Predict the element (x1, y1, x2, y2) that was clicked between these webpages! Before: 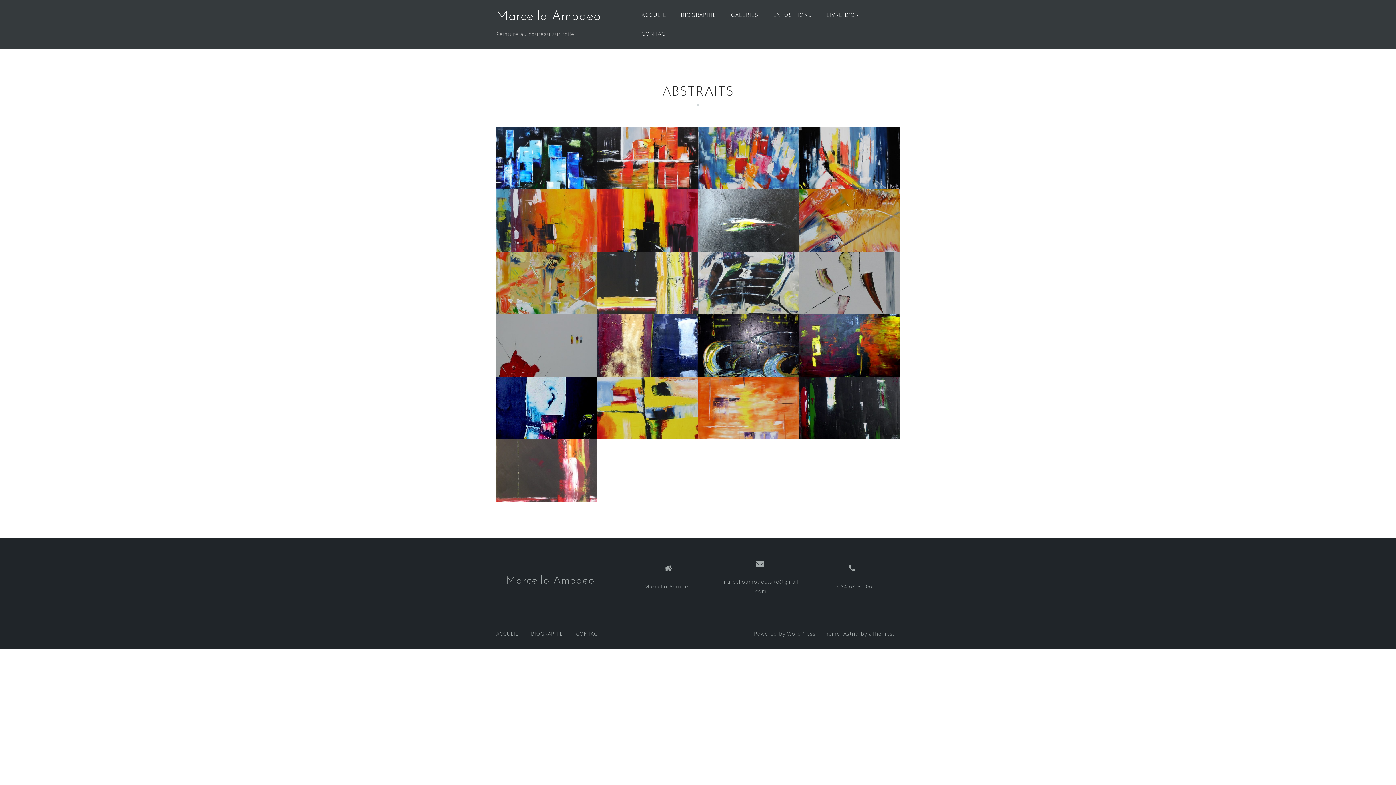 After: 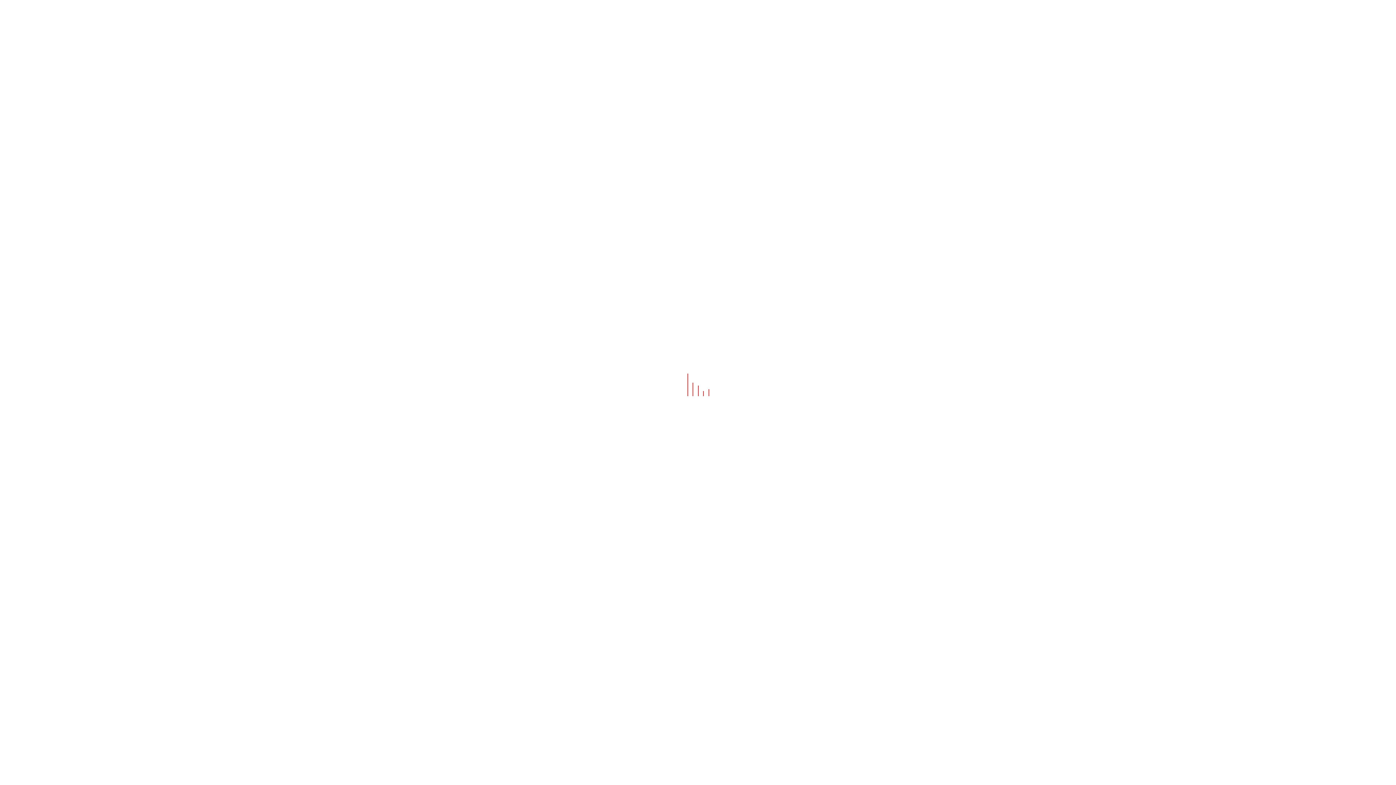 Action: bbox: (826, 9, 859, 20) label: LIVRE D’OR